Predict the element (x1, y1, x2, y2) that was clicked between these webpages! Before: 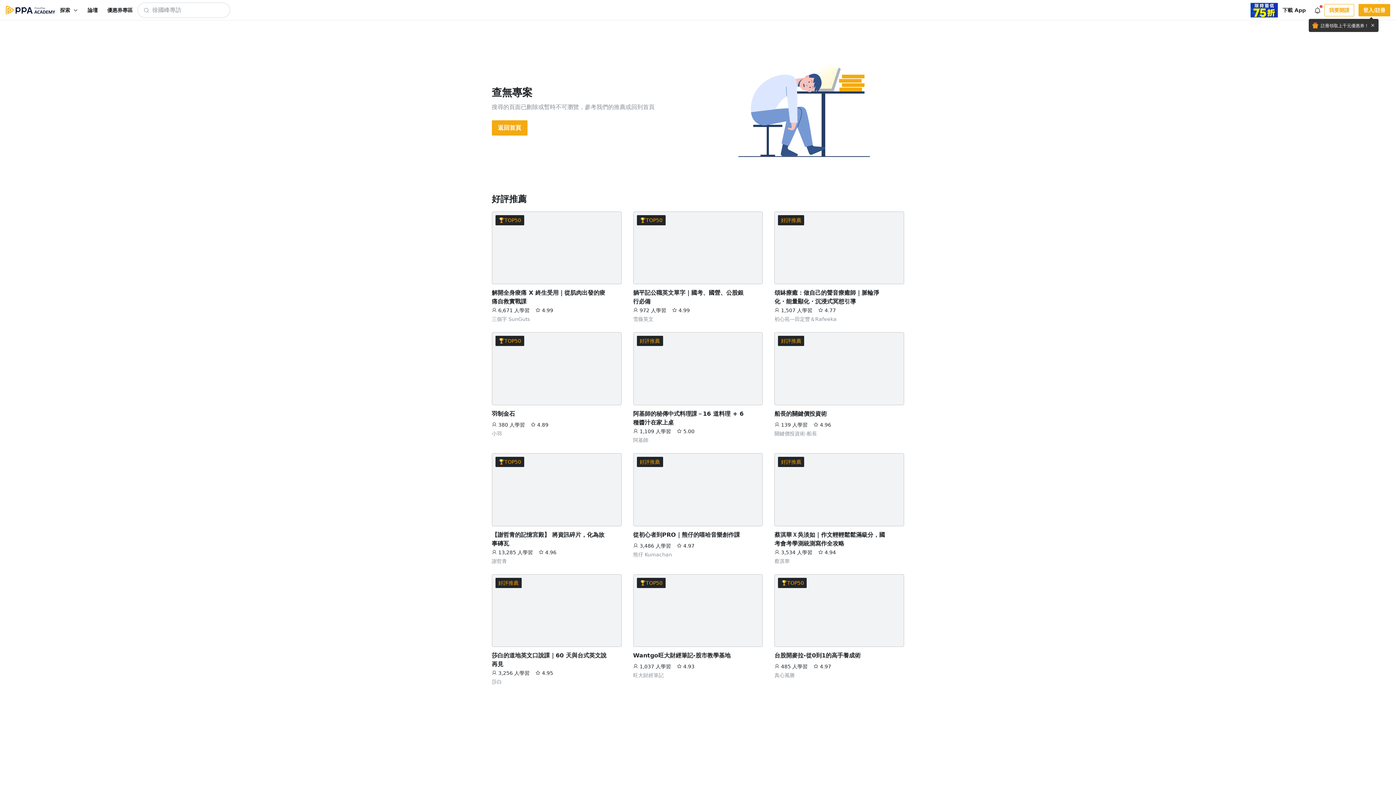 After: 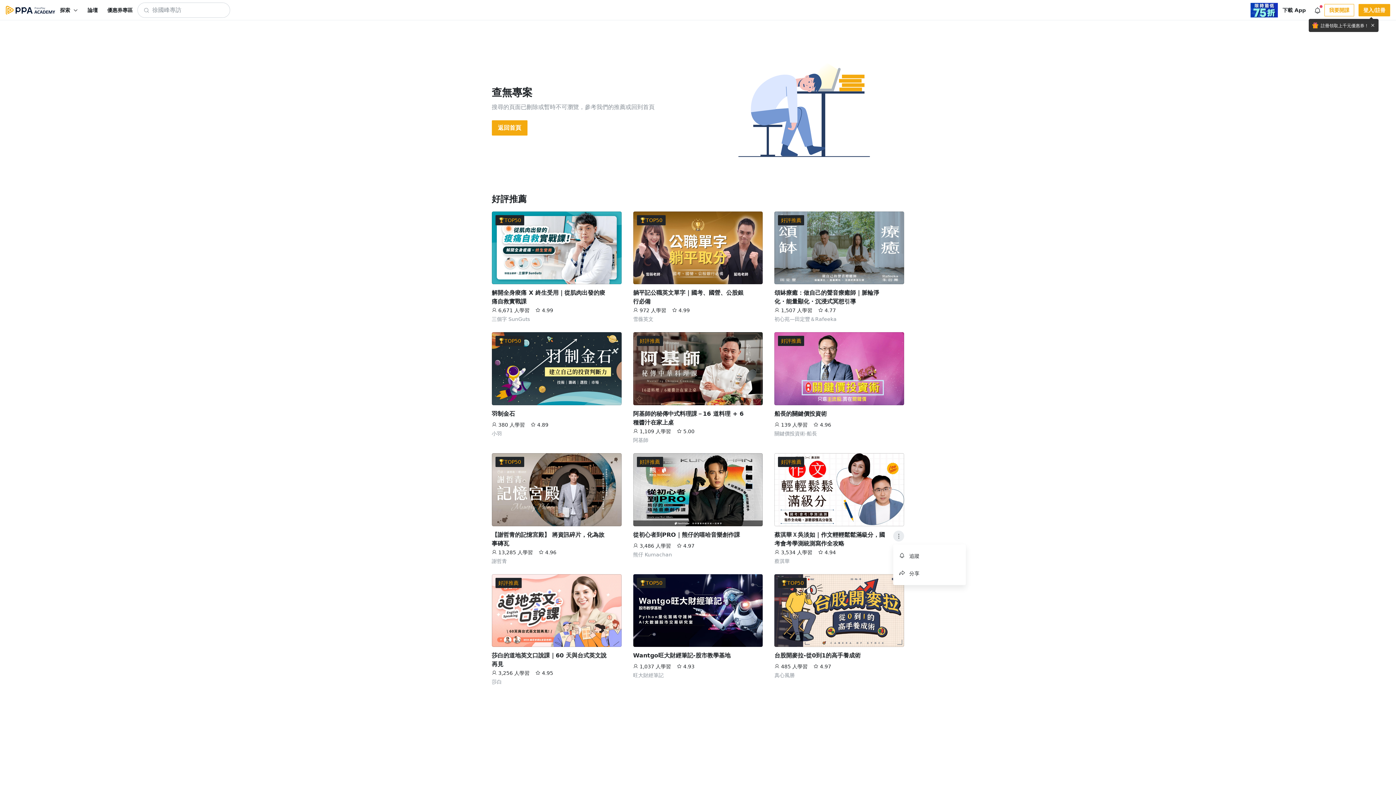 Action: bbox: (893, 530, 904, 541)